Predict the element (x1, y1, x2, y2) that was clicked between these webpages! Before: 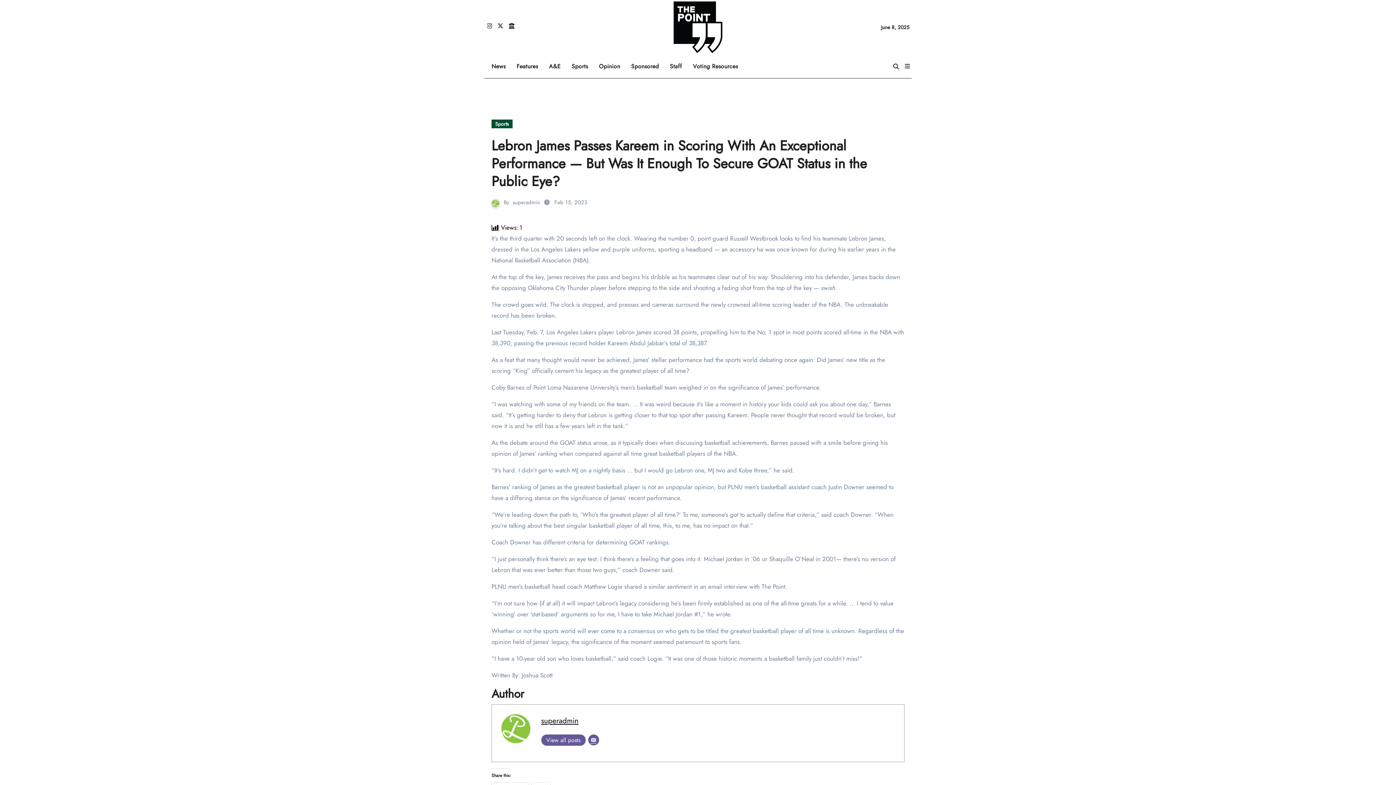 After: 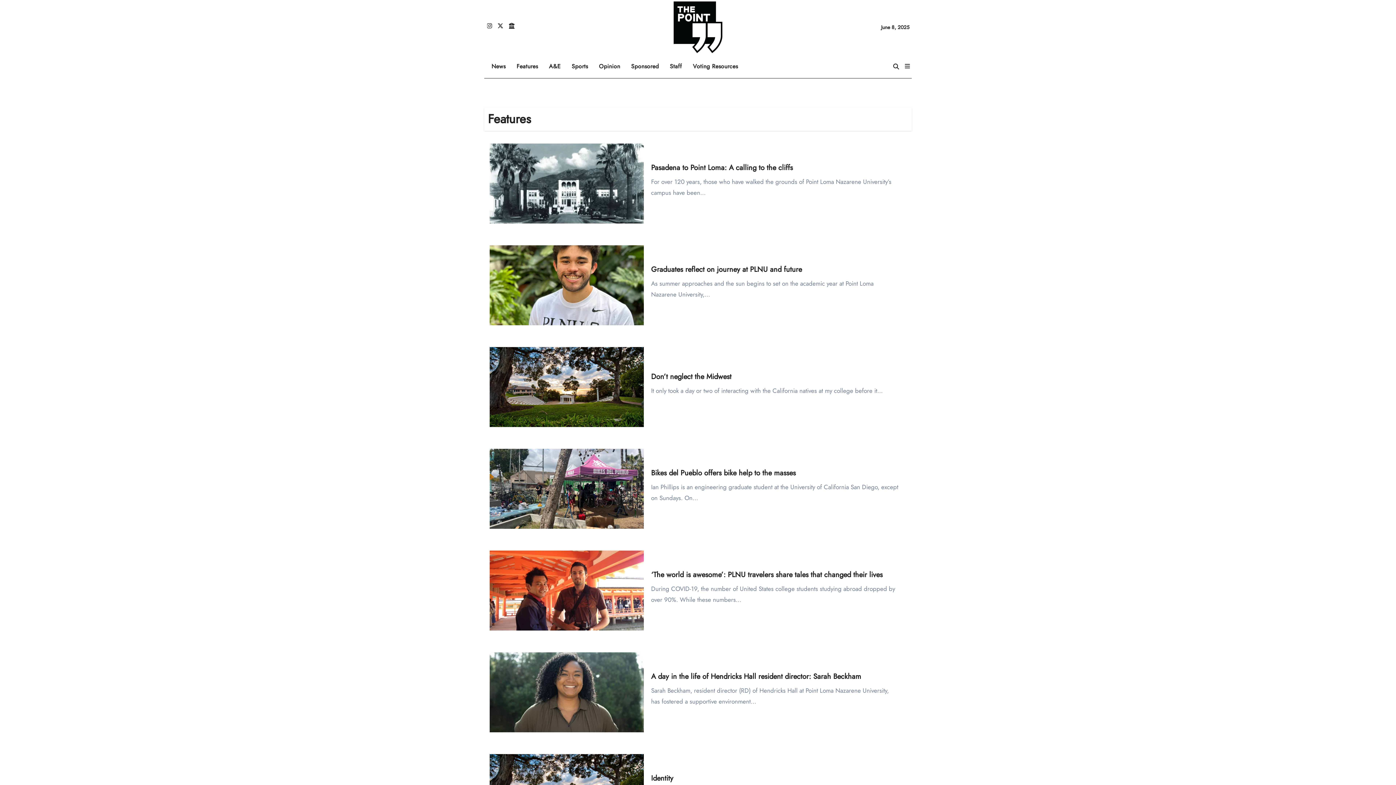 Action: bbox: (511, 56, 543, 76) label: Features
Our editors pick the featured stories to go on the center of the page.